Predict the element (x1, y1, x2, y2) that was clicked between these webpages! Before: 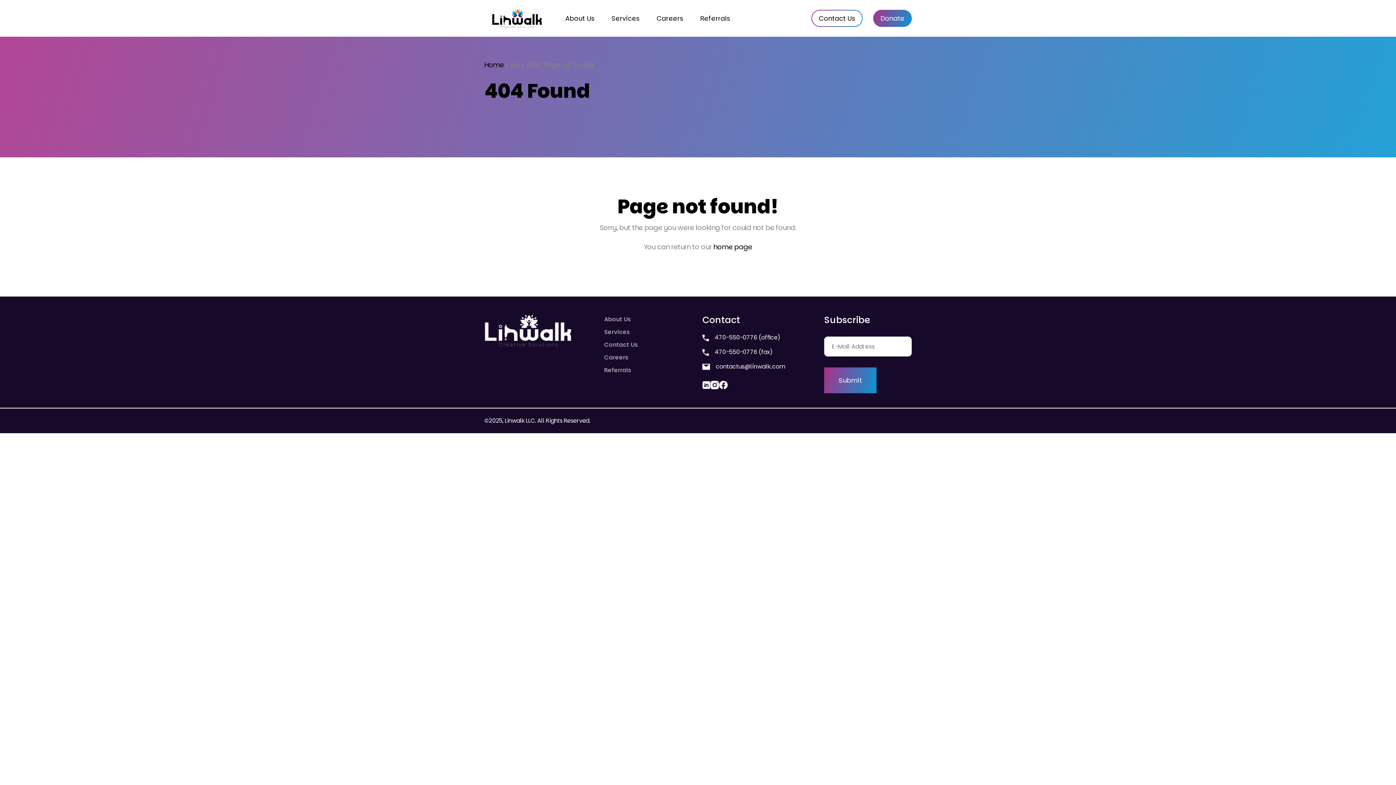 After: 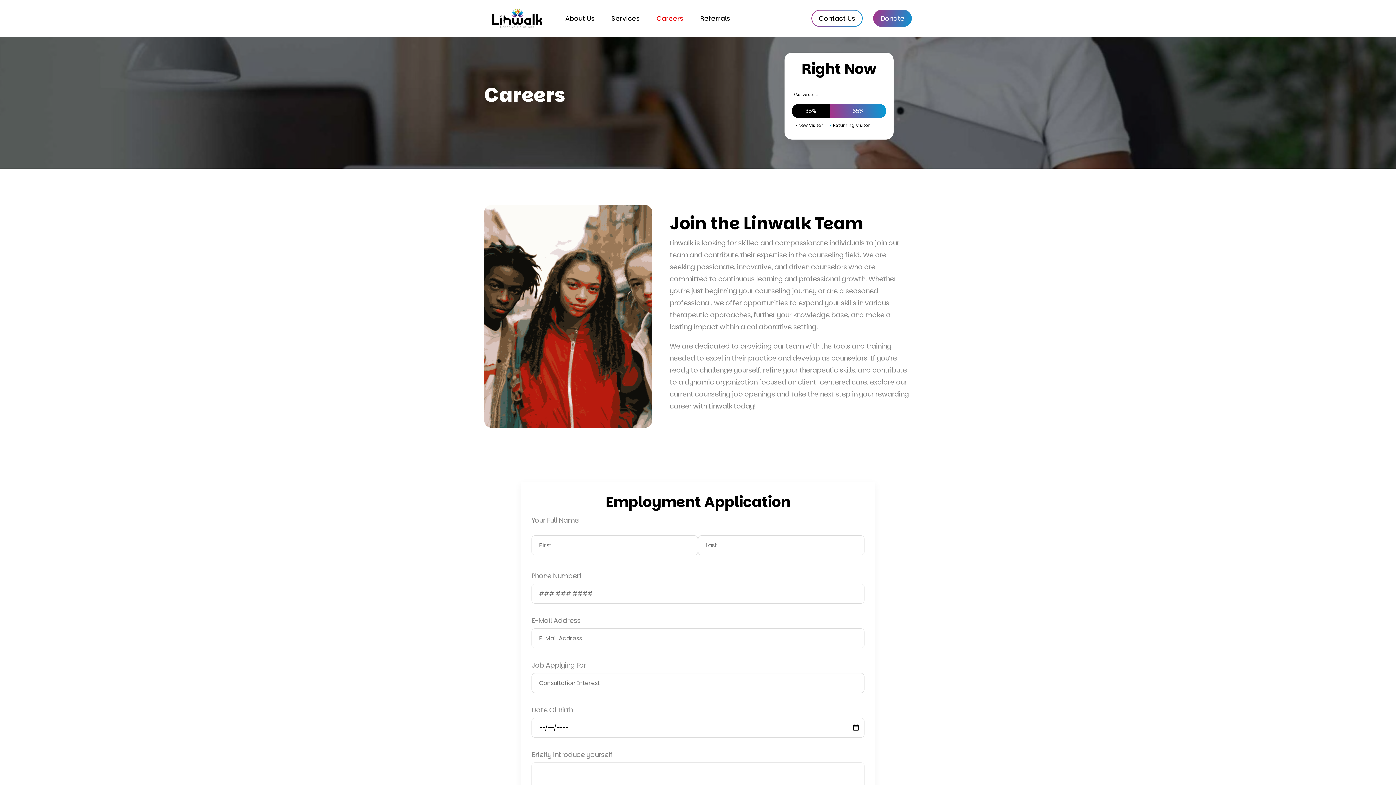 Action: bbox: (656, 13, 683, 22) label: Careers